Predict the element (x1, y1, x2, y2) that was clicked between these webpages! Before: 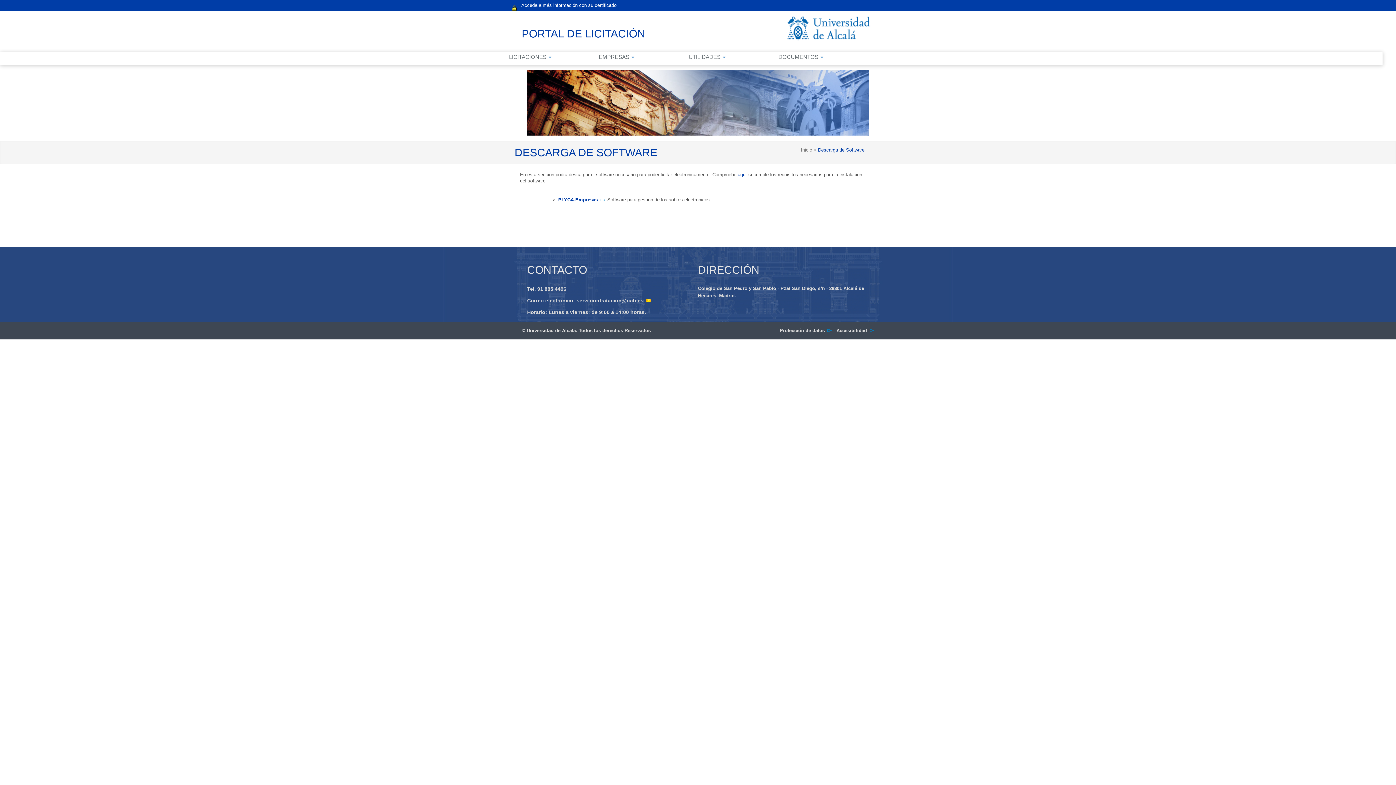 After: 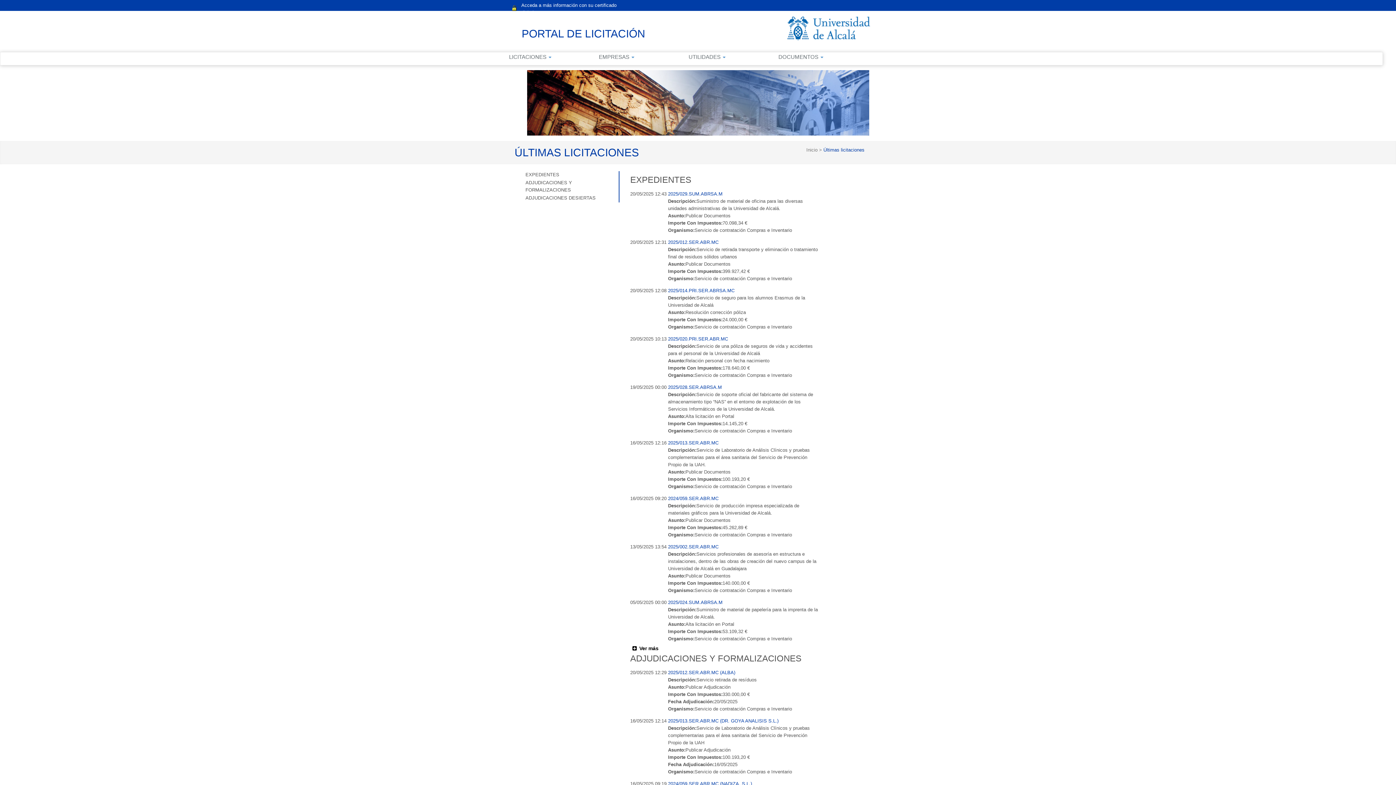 Action: bbox: (521, 25, 645, 42) label: PORTAL DE LICITACIÓN